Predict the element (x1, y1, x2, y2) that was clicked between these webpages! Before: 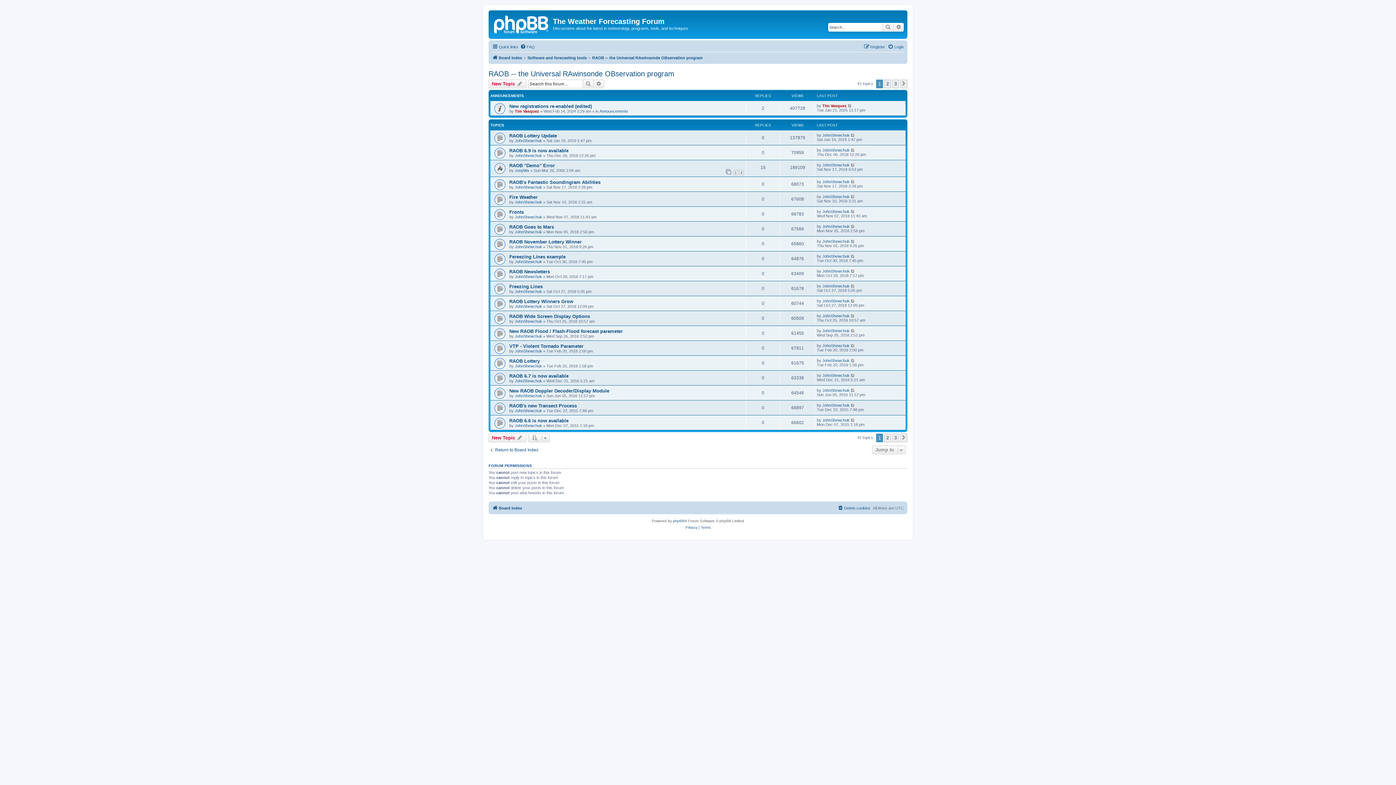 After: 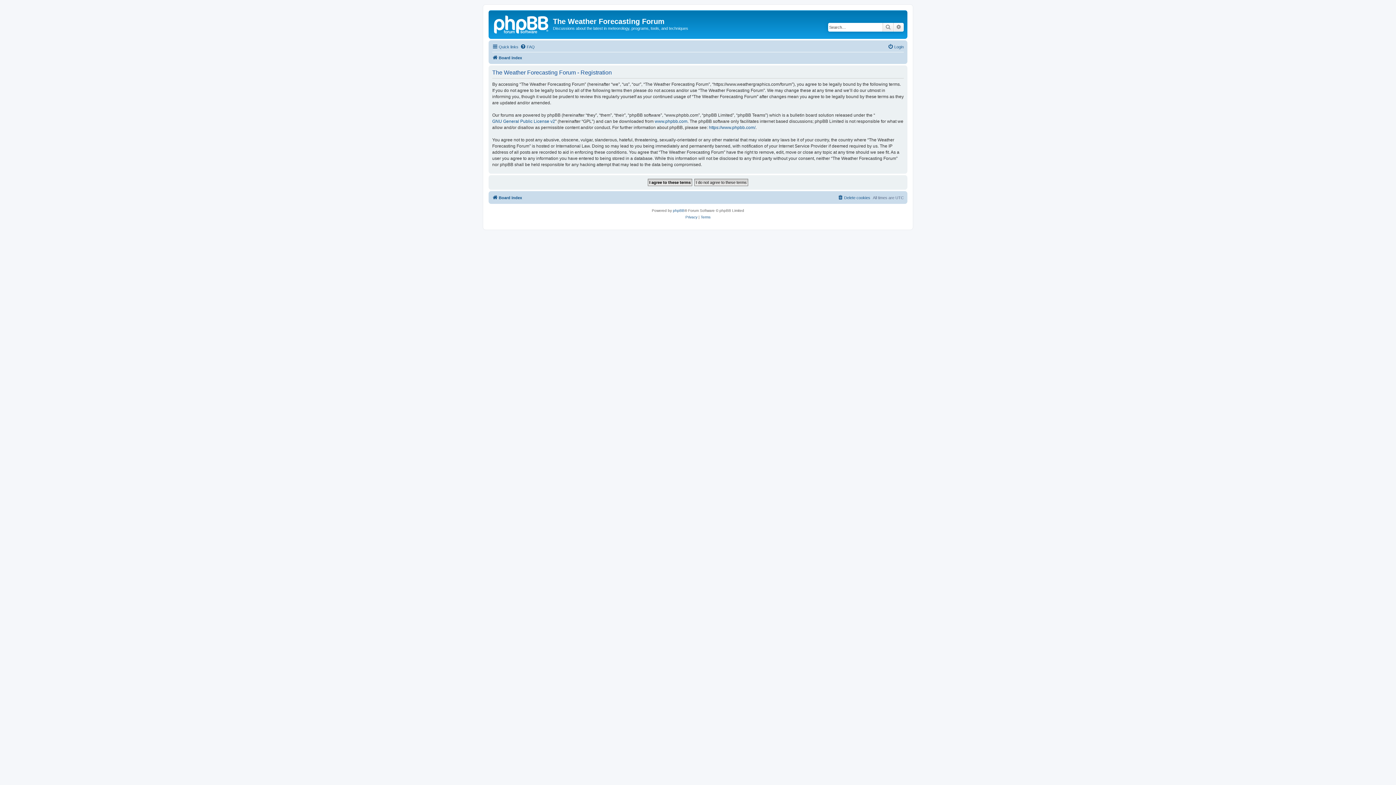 Action: bbox: (864, 42, 885, 51) label: Register